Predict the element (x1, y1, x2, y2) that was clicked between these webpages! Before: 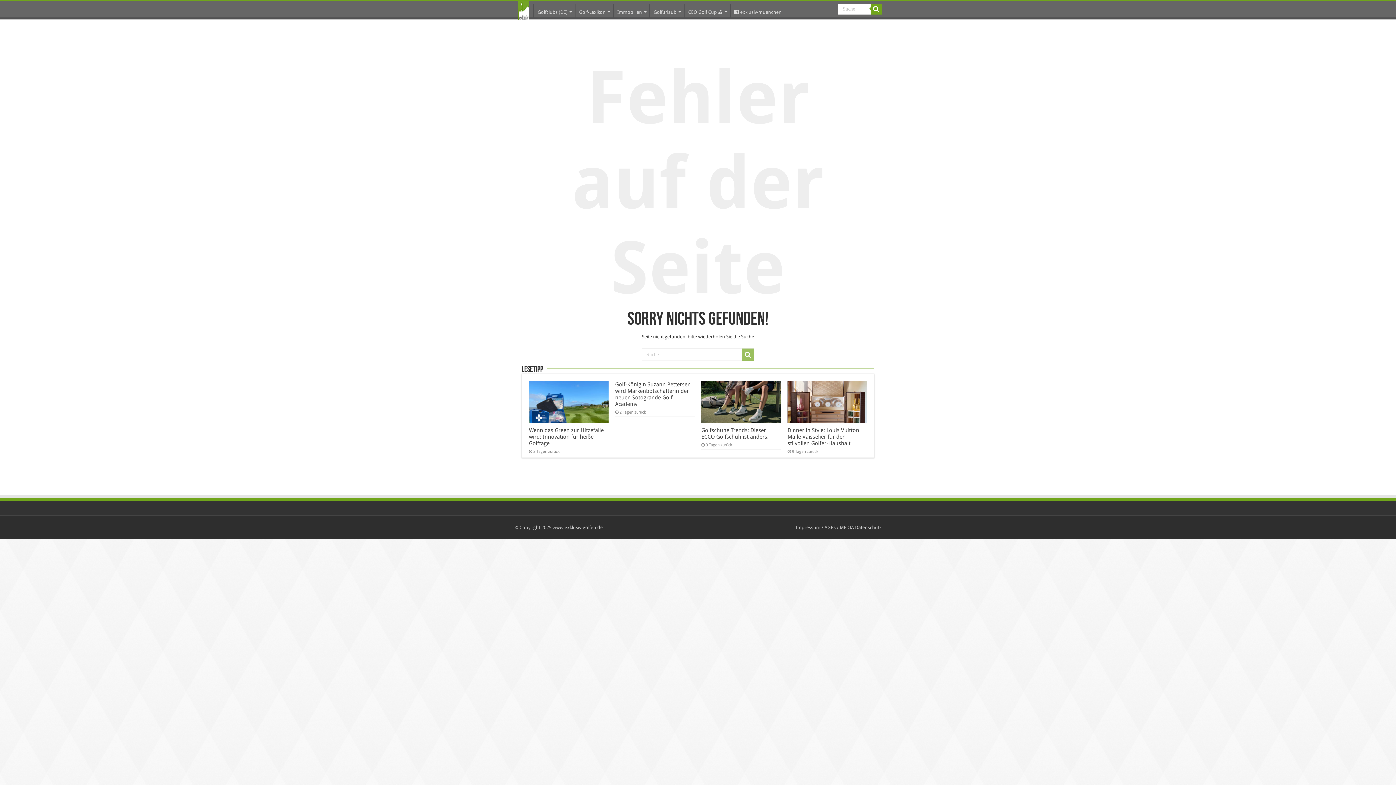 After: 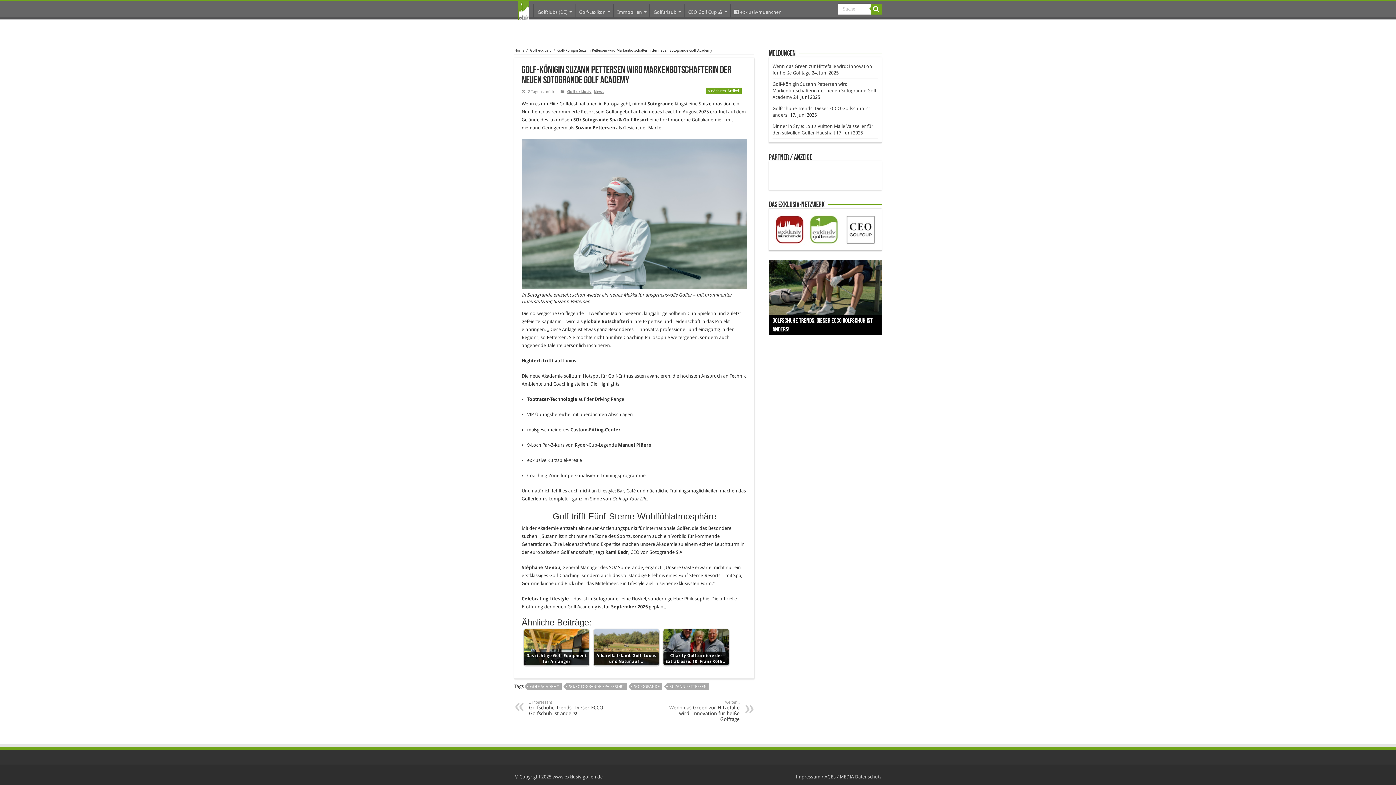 Action: bbox: (615, 381, 690, 407) label: Golf-Königin Suzann Pettersen wird Markenbotschafterin der neuen Sotogrande Golf Academy